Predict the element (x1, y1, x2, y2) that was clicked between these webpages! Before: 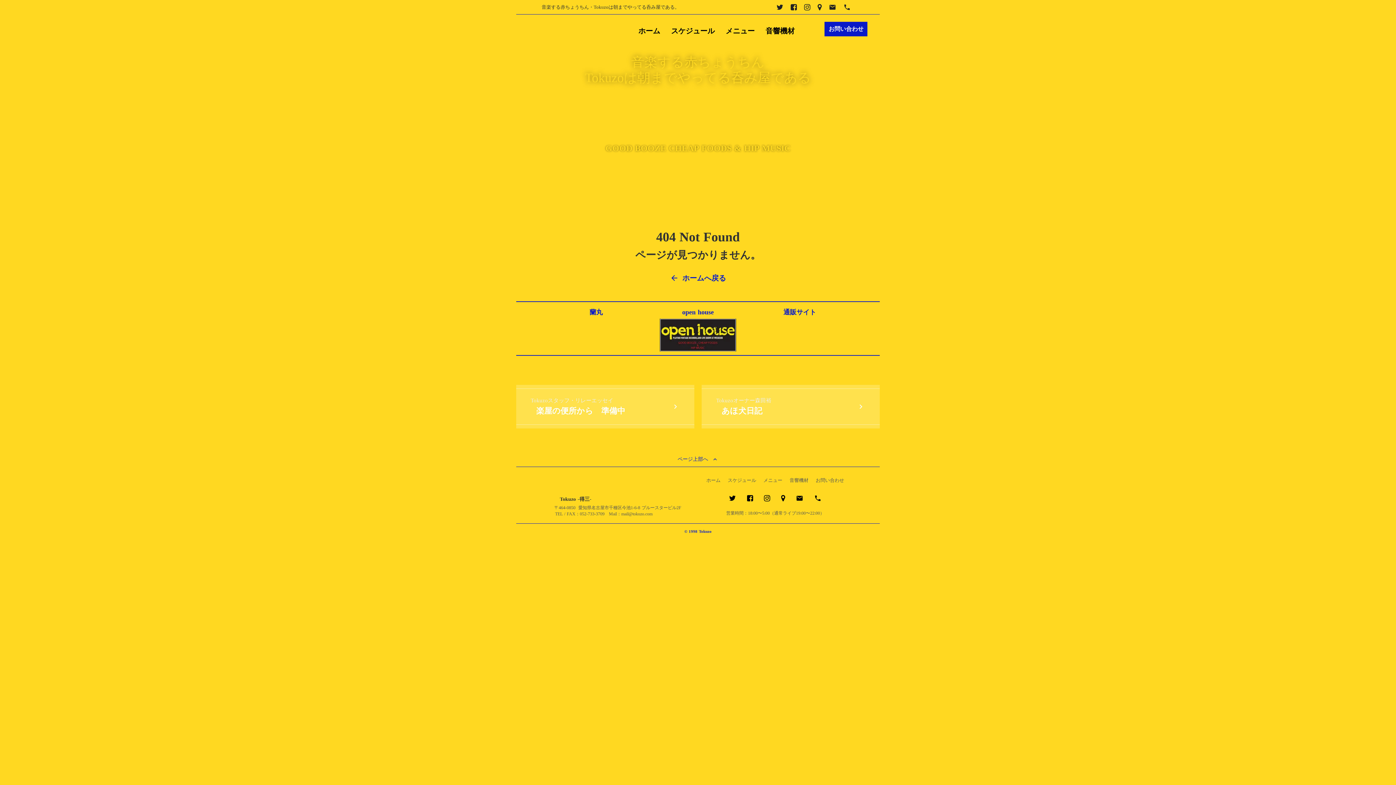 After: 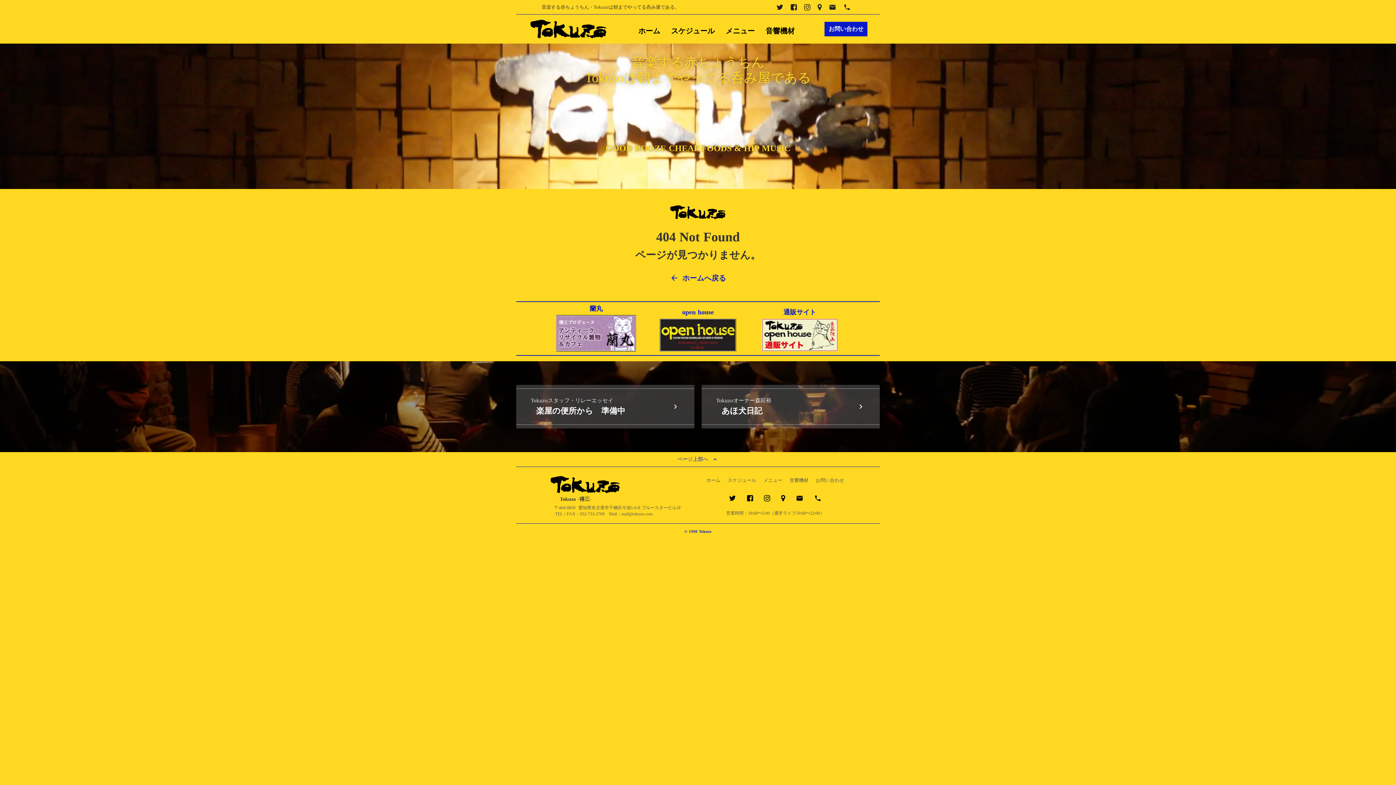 Action: bbox: (558, 318, 634, 351)